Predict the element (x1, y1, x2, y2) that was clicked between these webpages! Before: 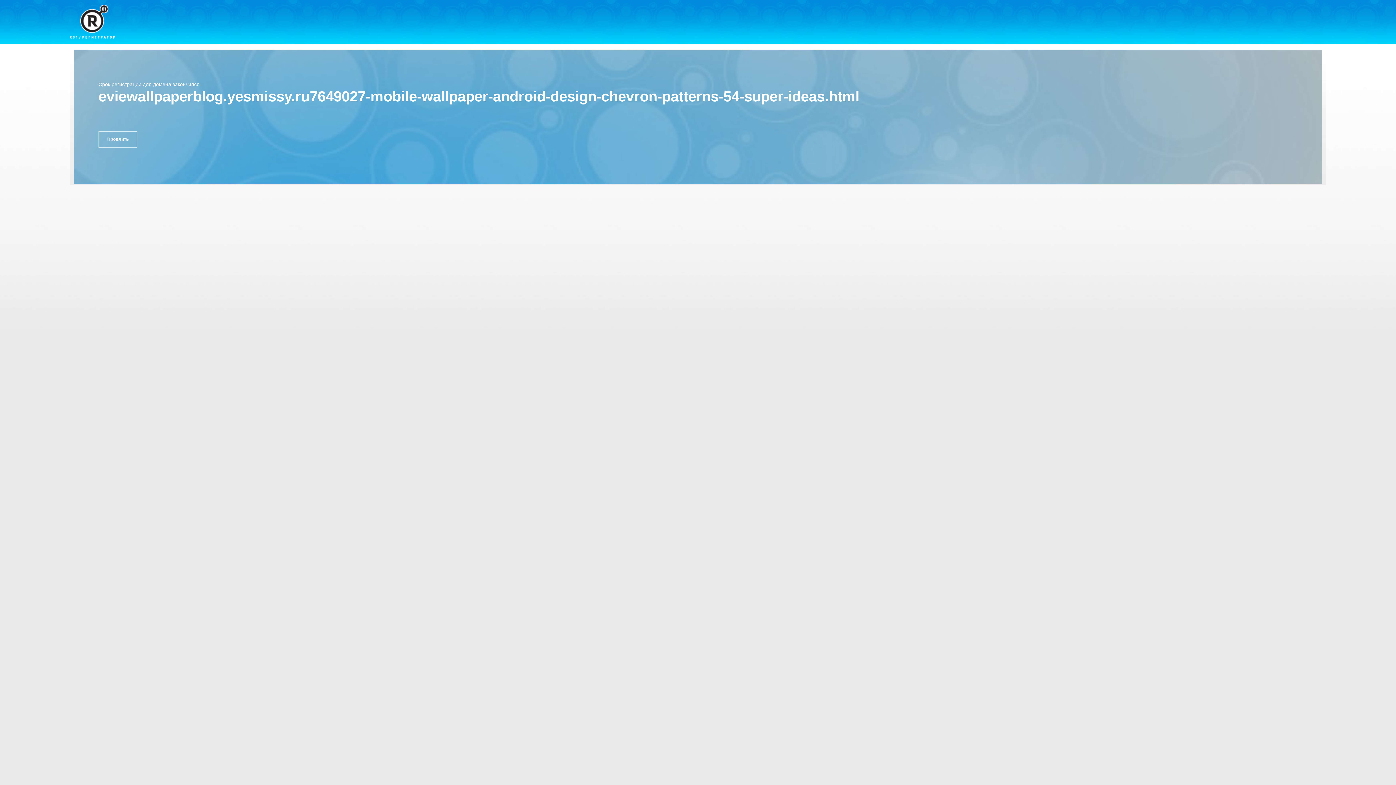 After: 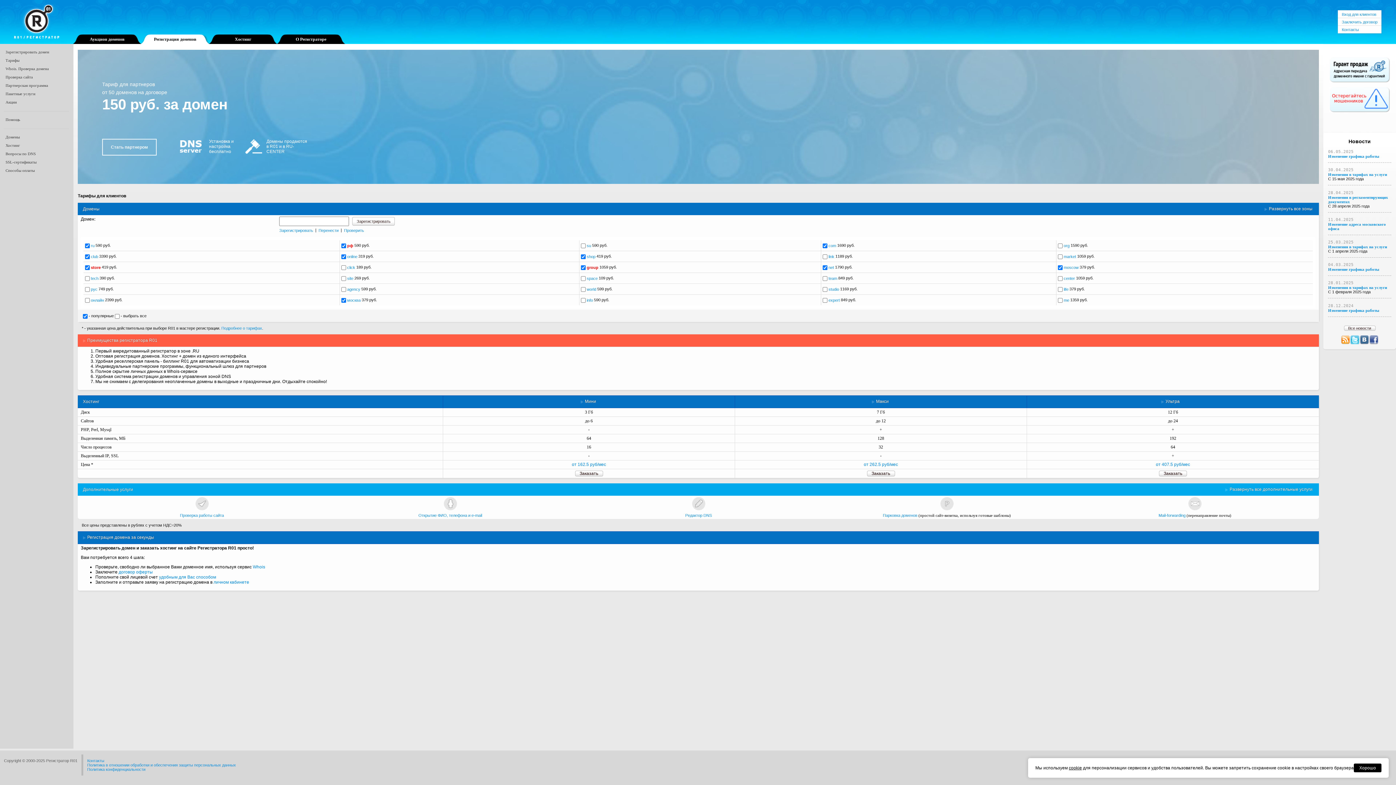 Action: bbox: (69, 4, 114, 38)